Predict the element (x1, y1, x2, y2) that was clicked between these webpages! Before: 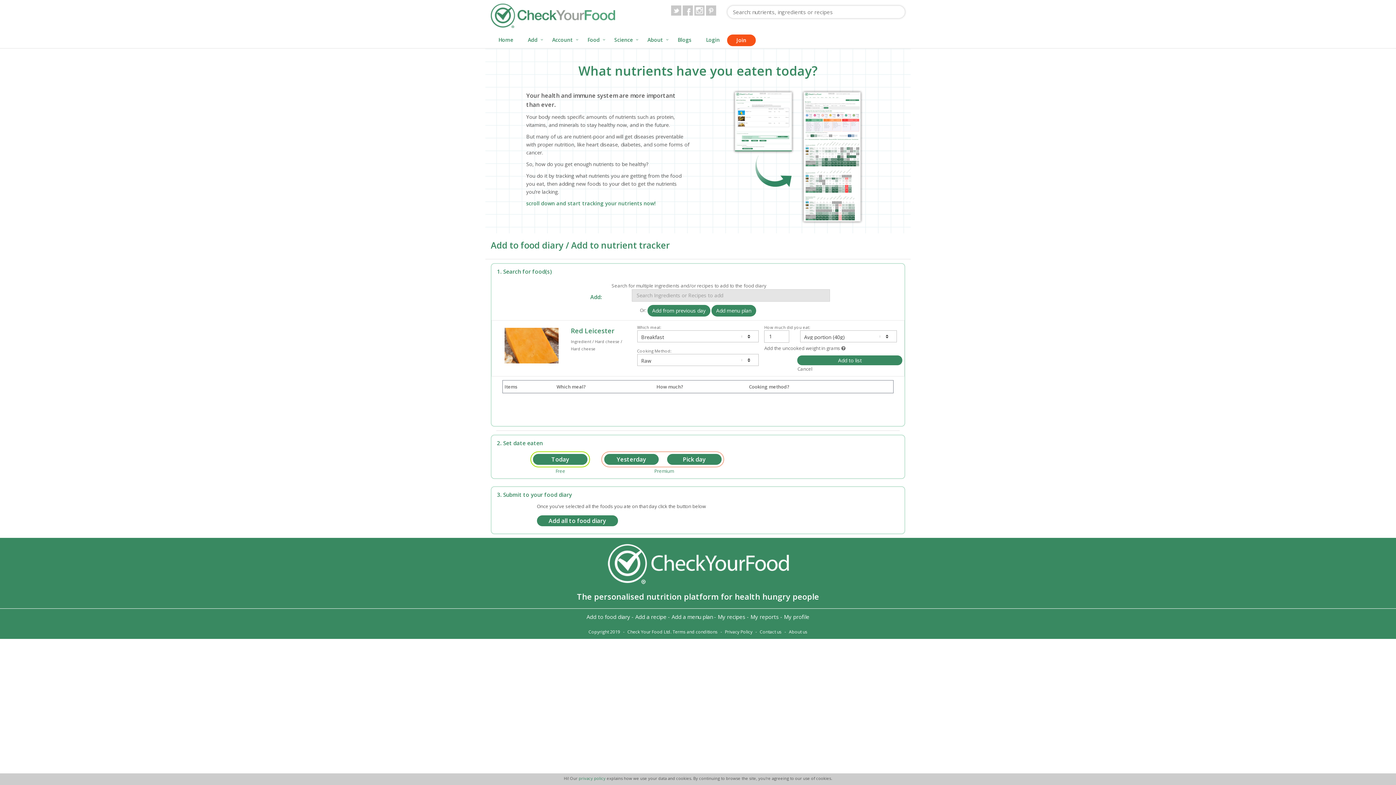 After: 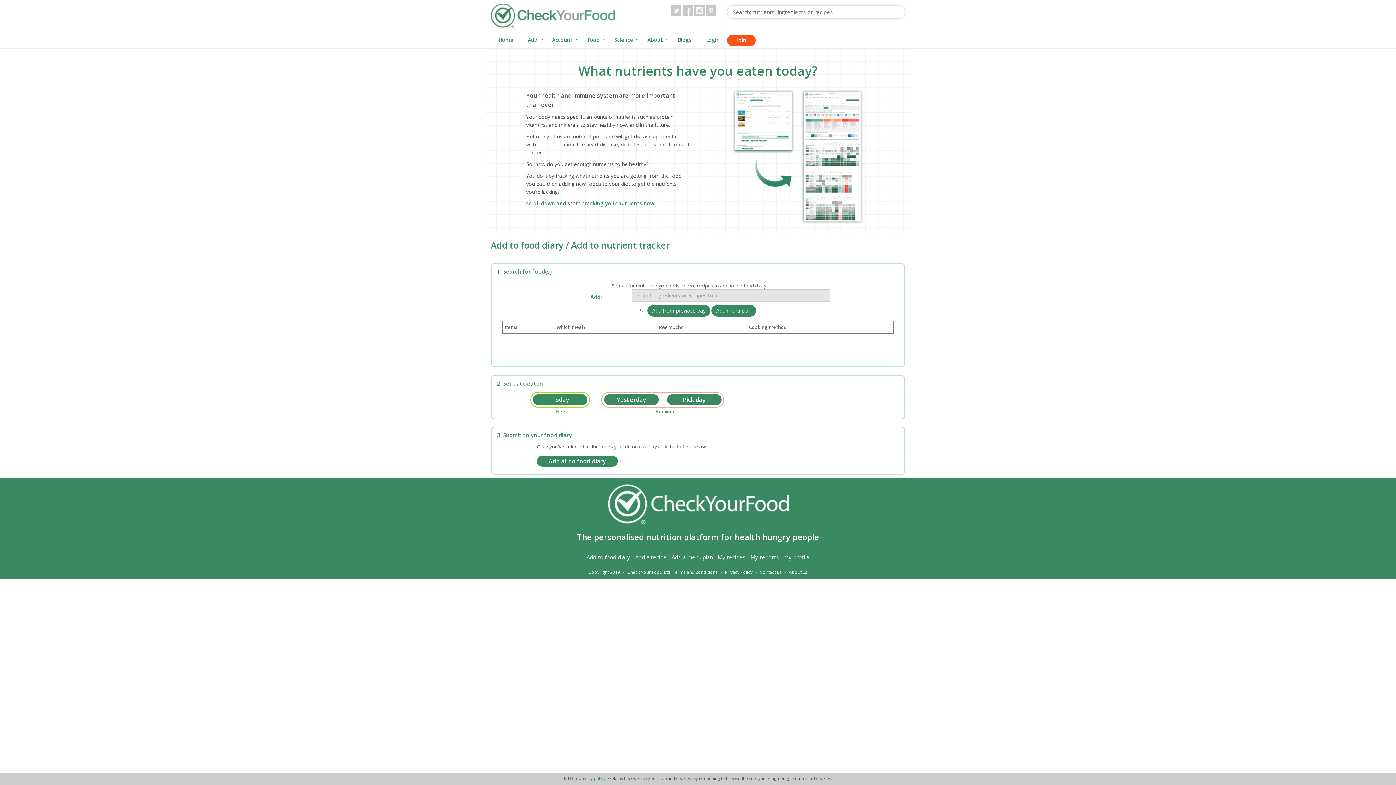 Action: bbox: (797, 365, 812, 372) label: Cancel